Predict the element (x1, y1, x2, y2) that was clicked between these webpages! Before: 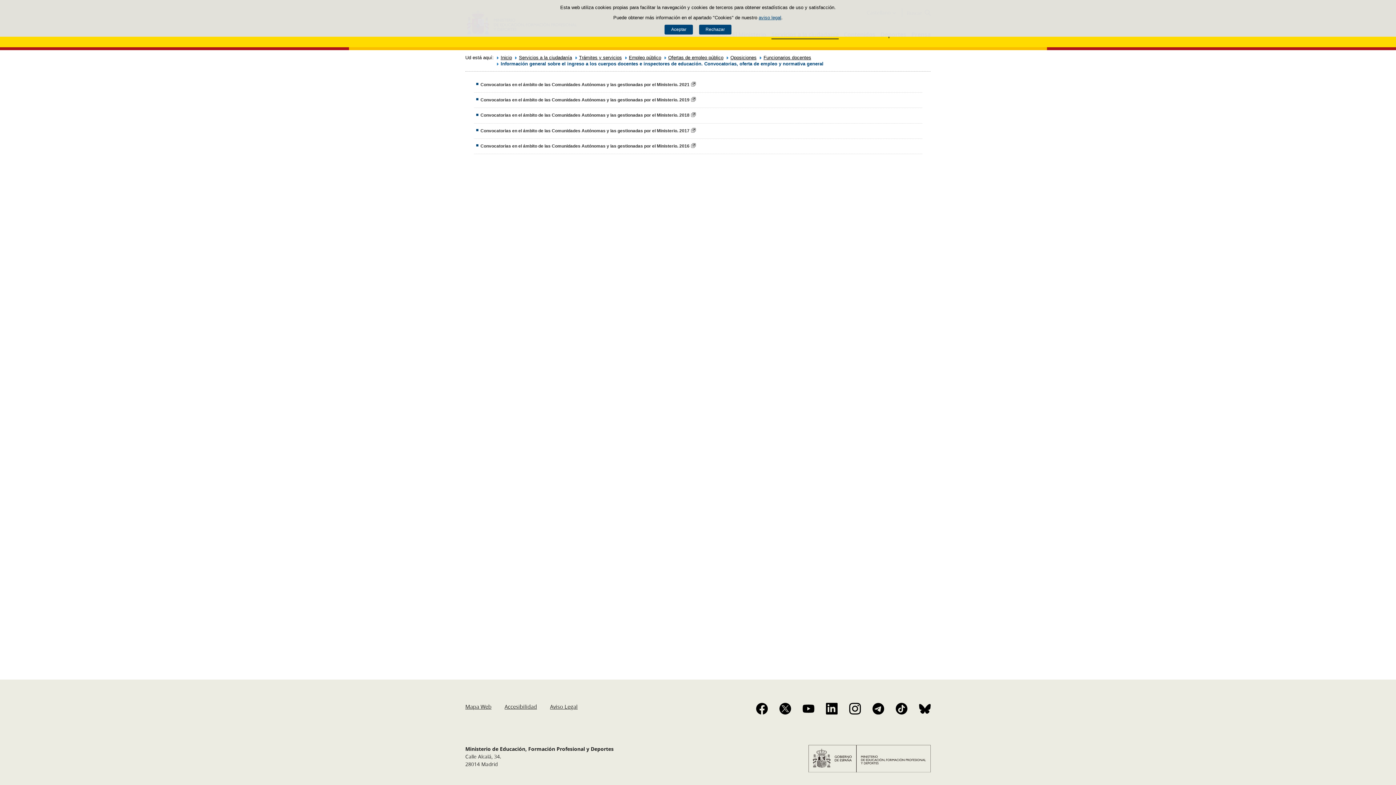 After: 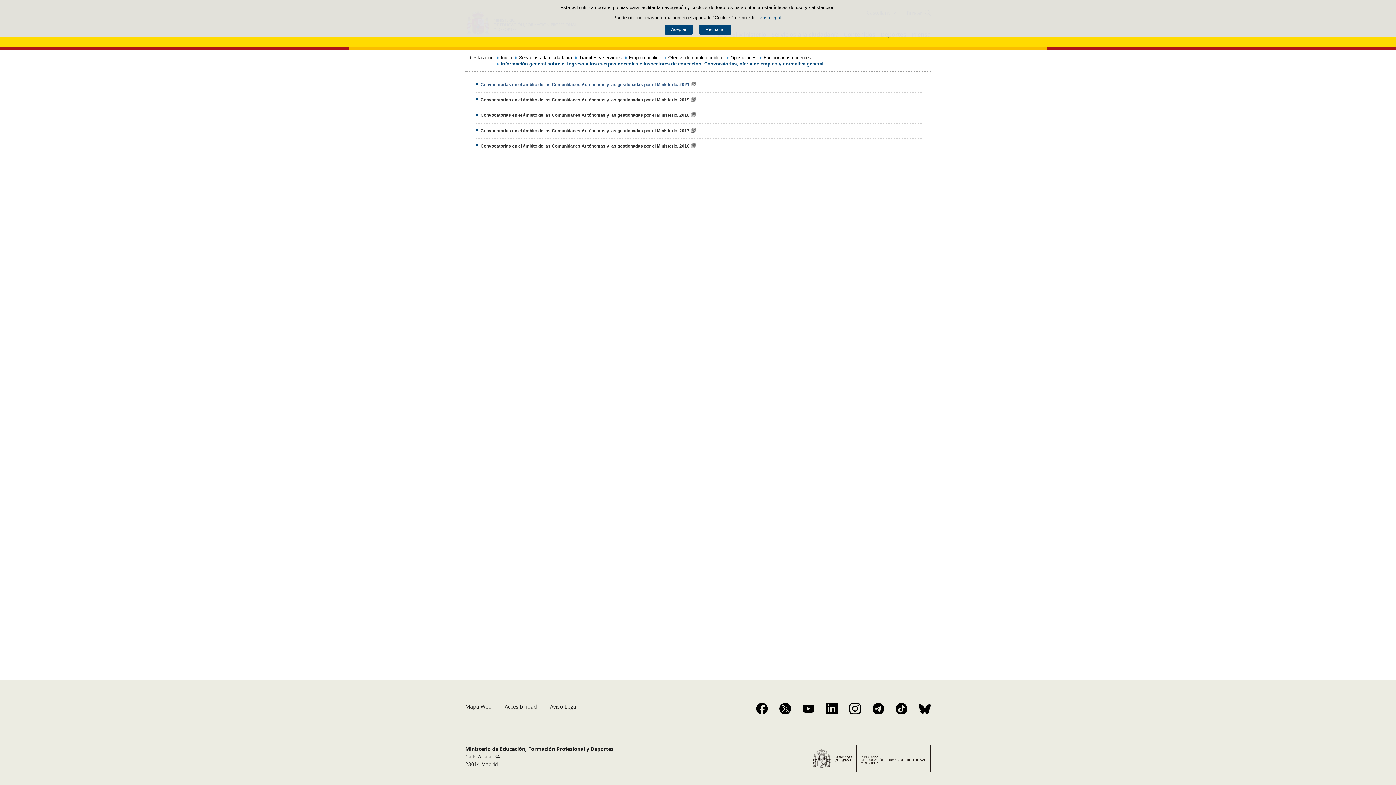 Action: label: Convocatorias en el ámbito de las Comunidades Autónomas y las gestionadas por el Ministerio. 2021 bbox: (480, 81, 697, 87)